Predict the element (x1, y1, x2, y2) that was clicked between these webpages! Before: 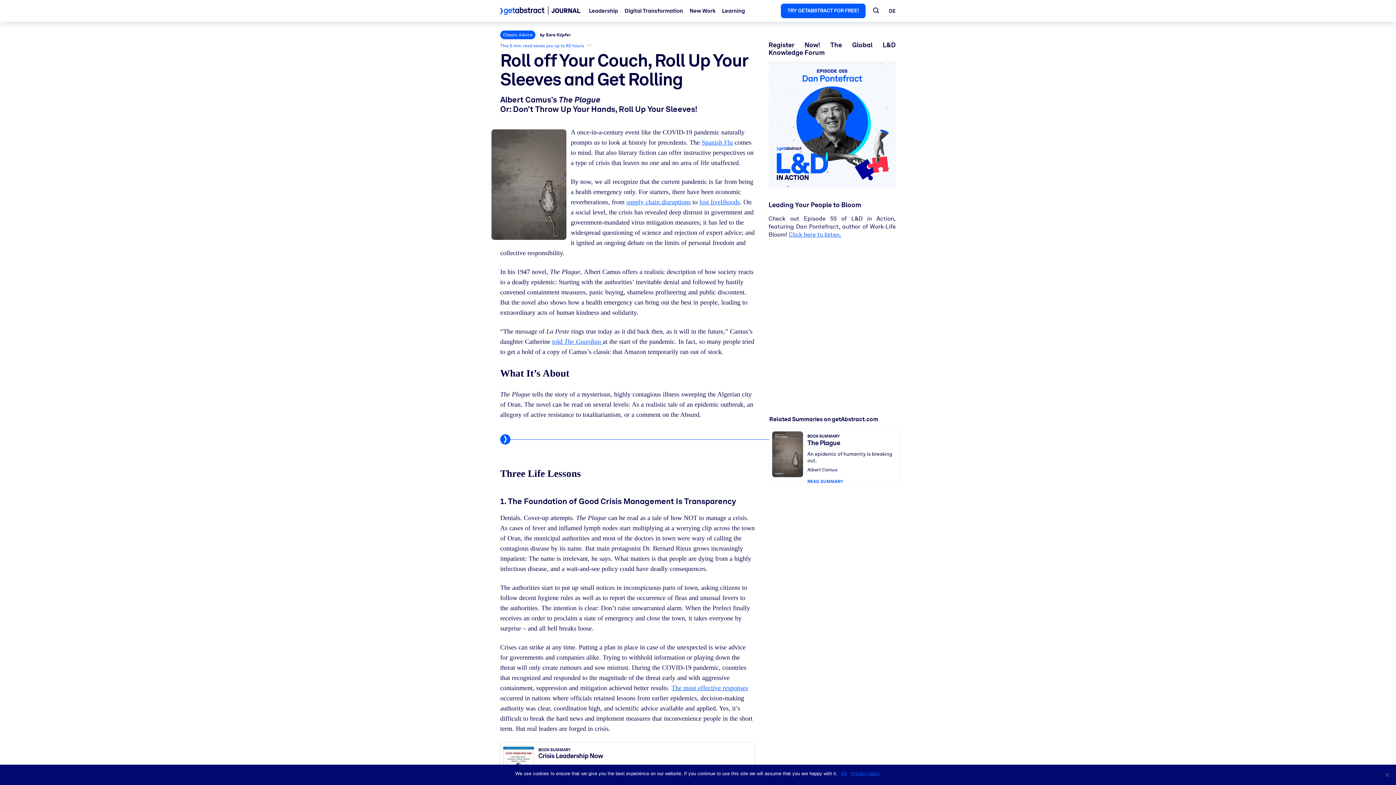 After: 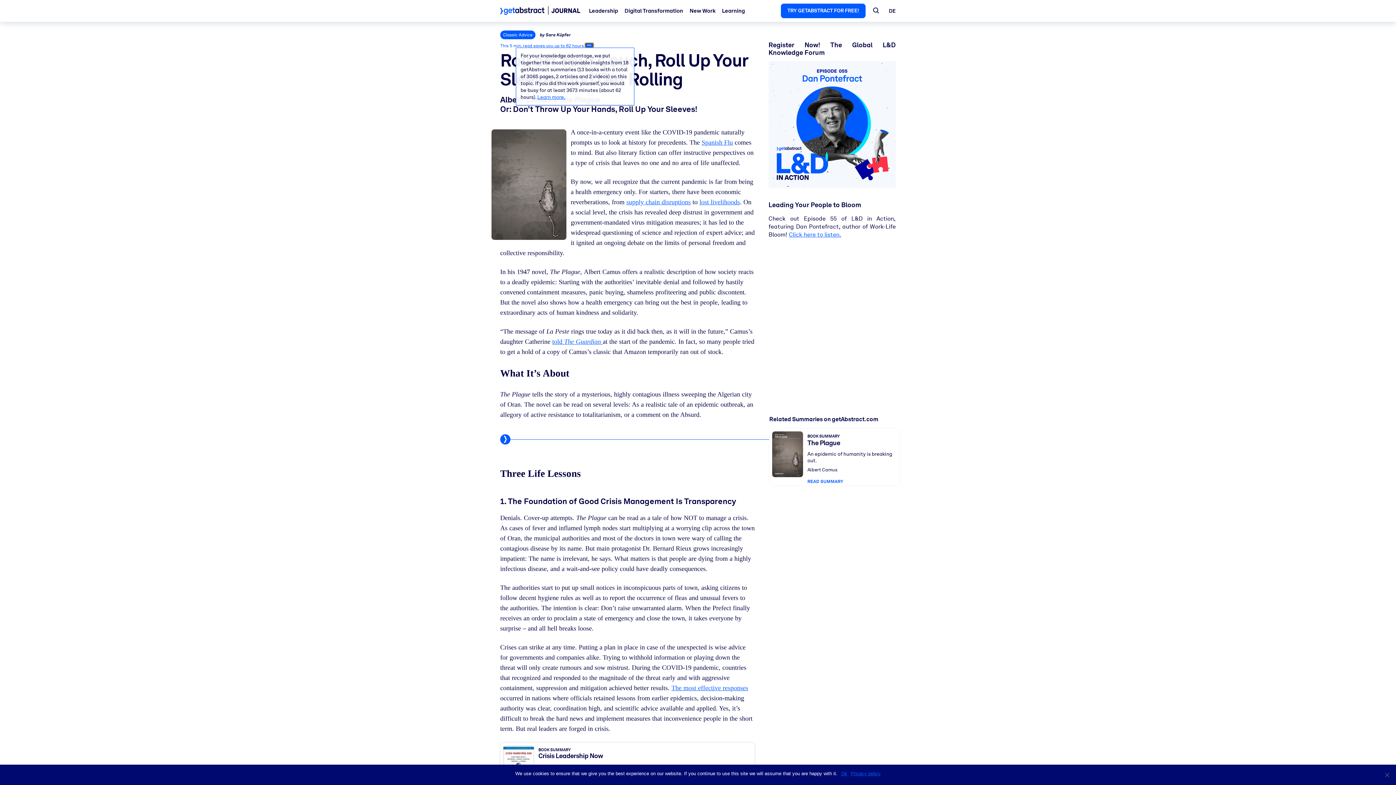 Action: bbox: (585, 42, 593, 47) label: •••